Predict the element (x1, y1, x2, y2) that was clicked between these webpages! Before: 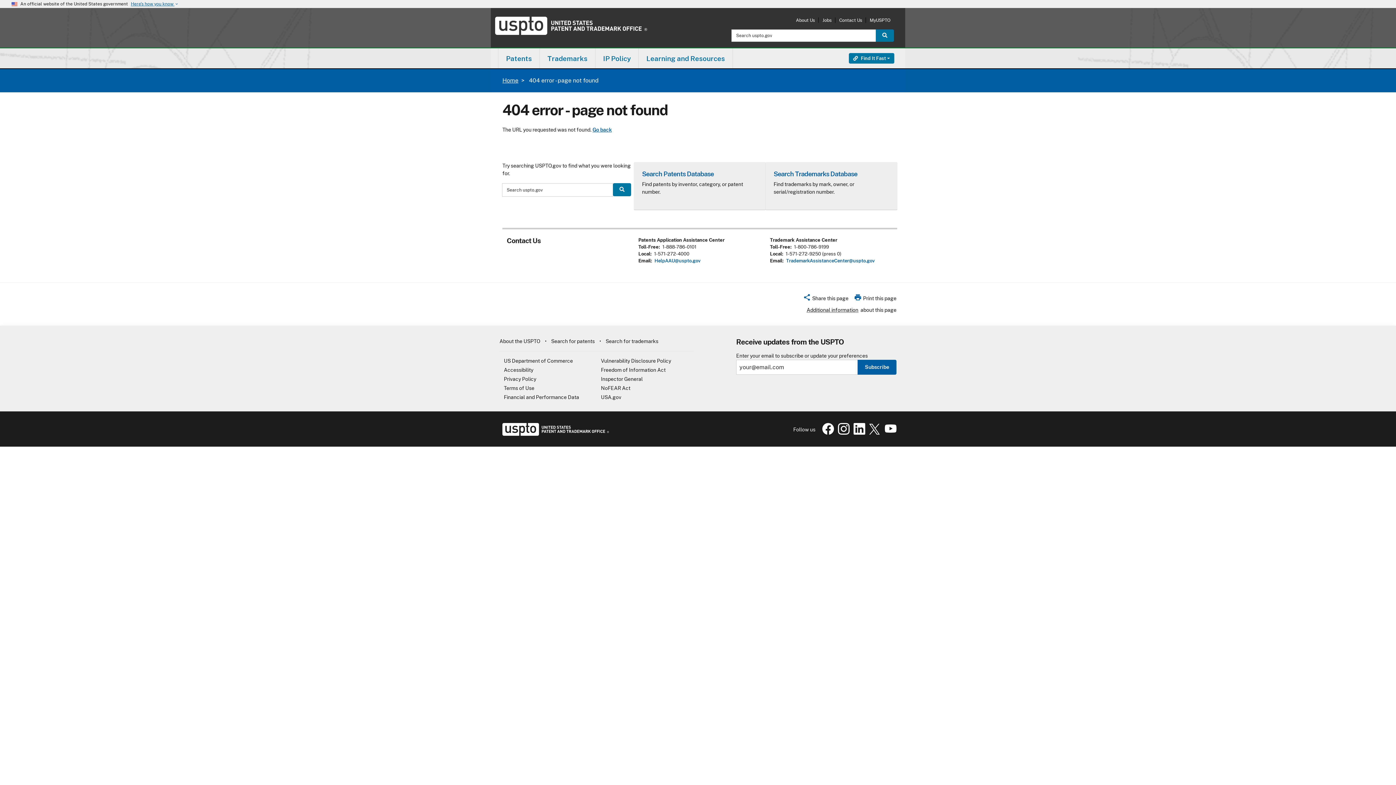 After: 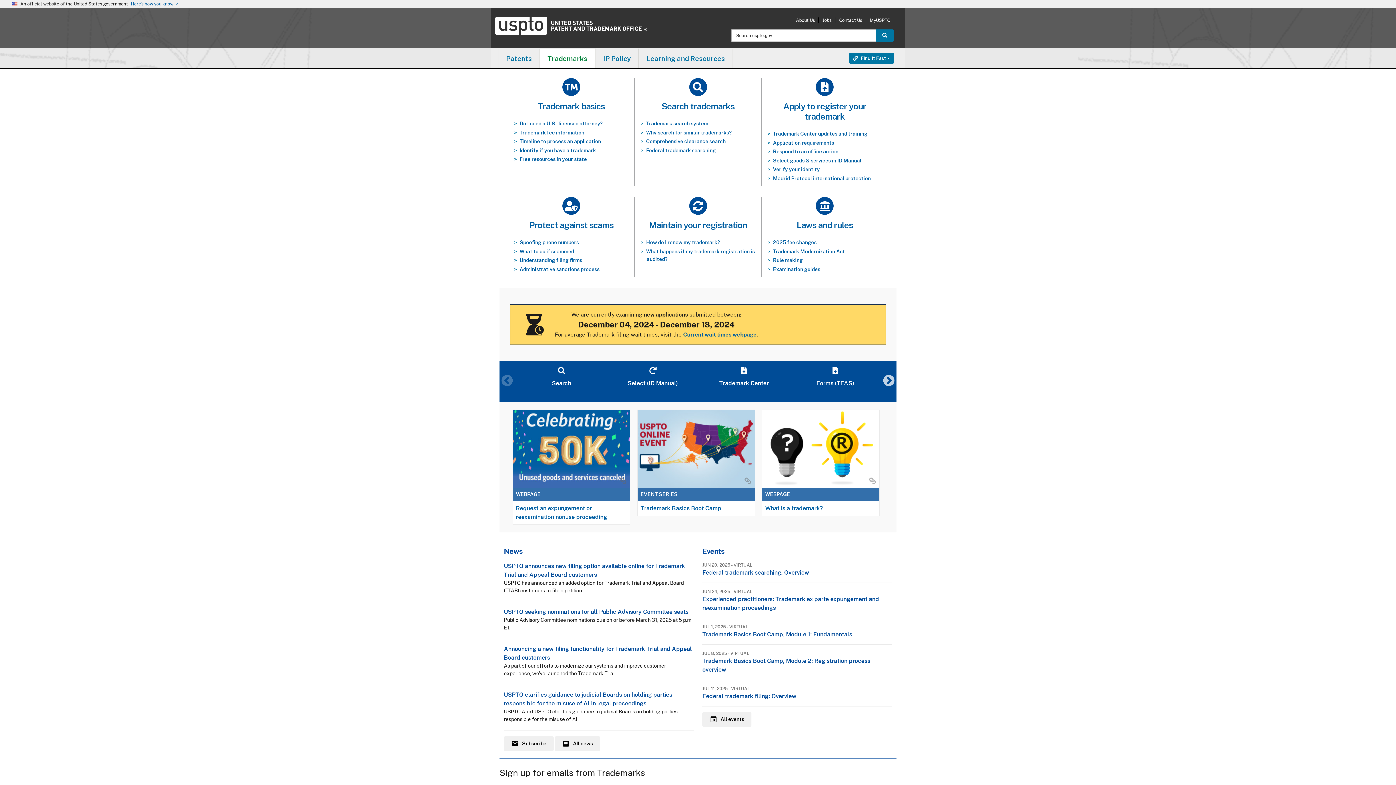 Action: label: Trademarks bbox: (540, 48, 595, 69)